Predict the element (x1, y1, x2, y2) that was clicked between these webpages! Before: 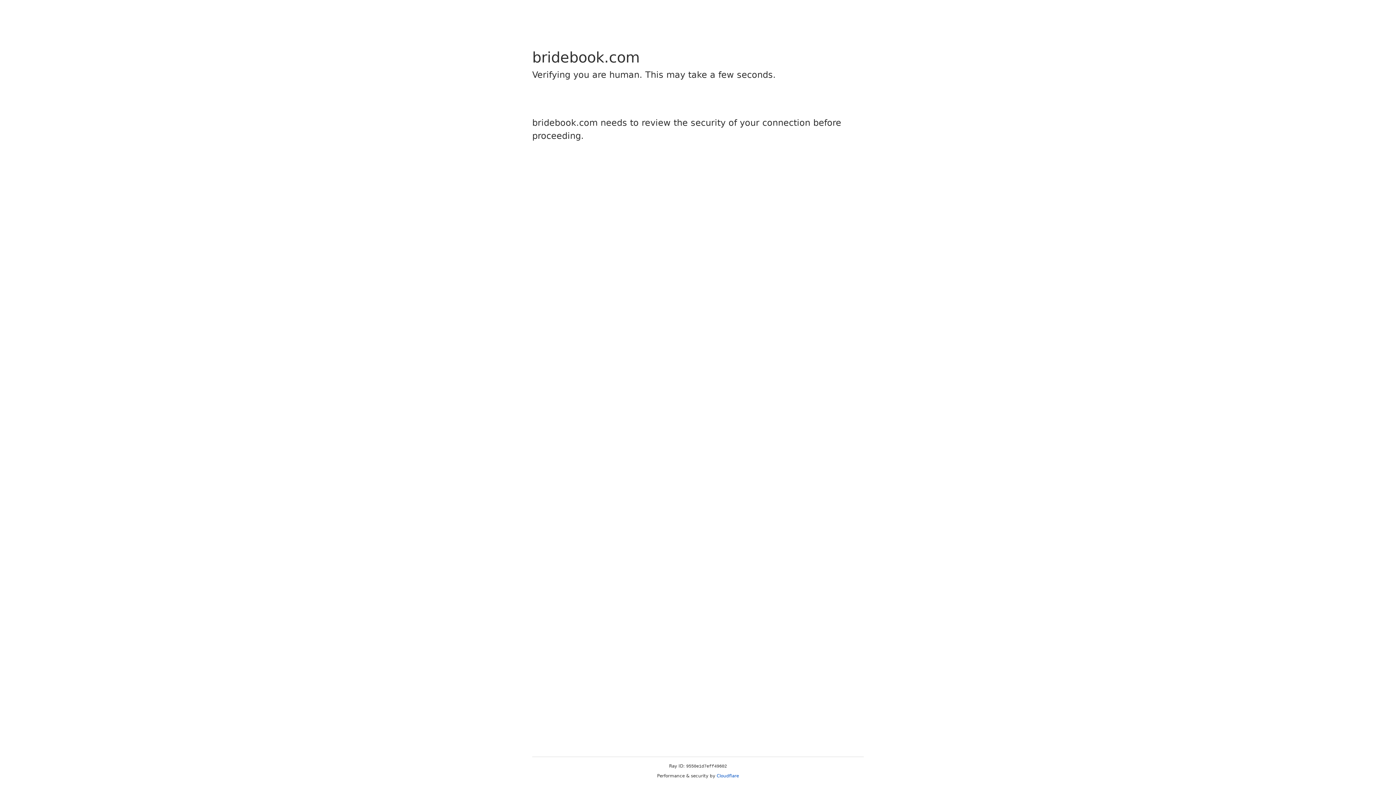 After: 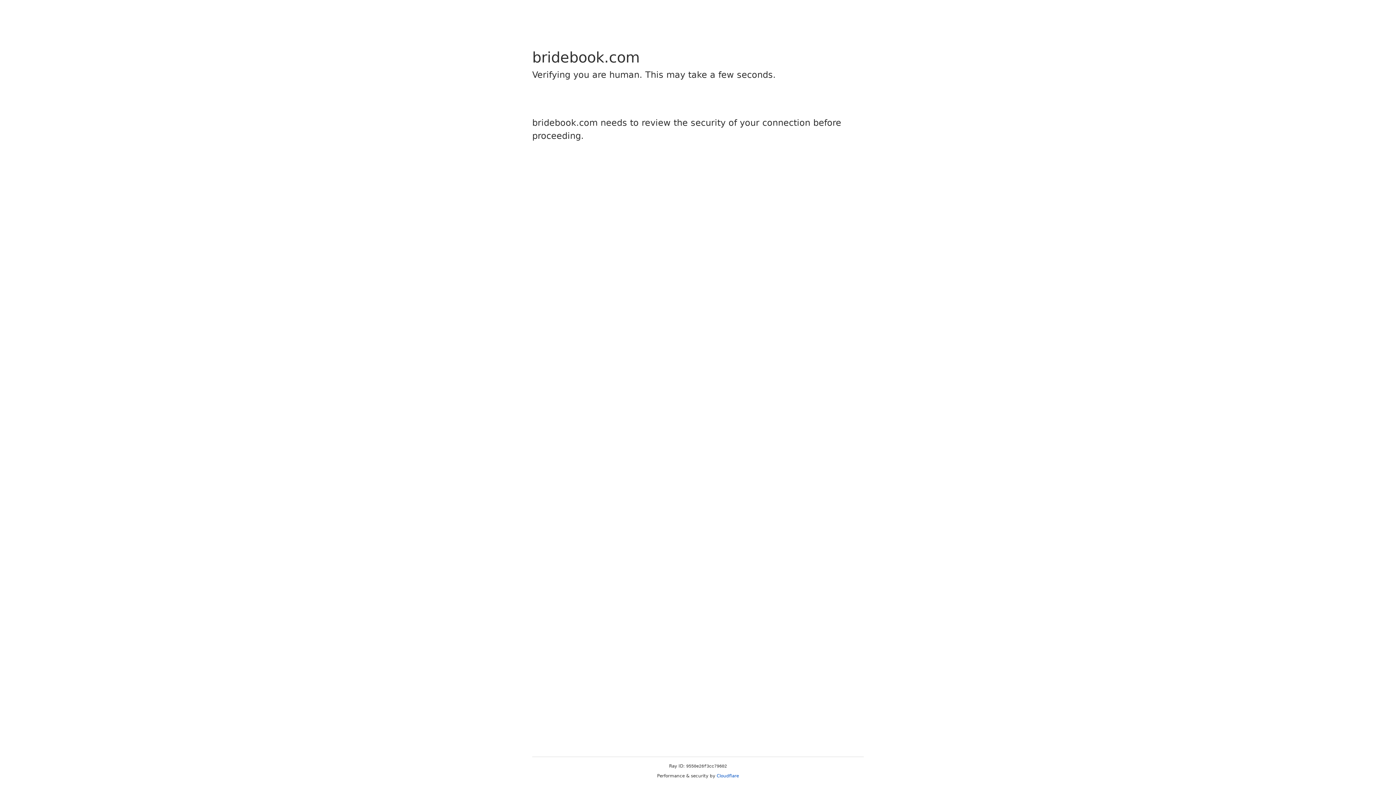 Action: label: Cloudflare bbox: (716, 773, 739, 778)